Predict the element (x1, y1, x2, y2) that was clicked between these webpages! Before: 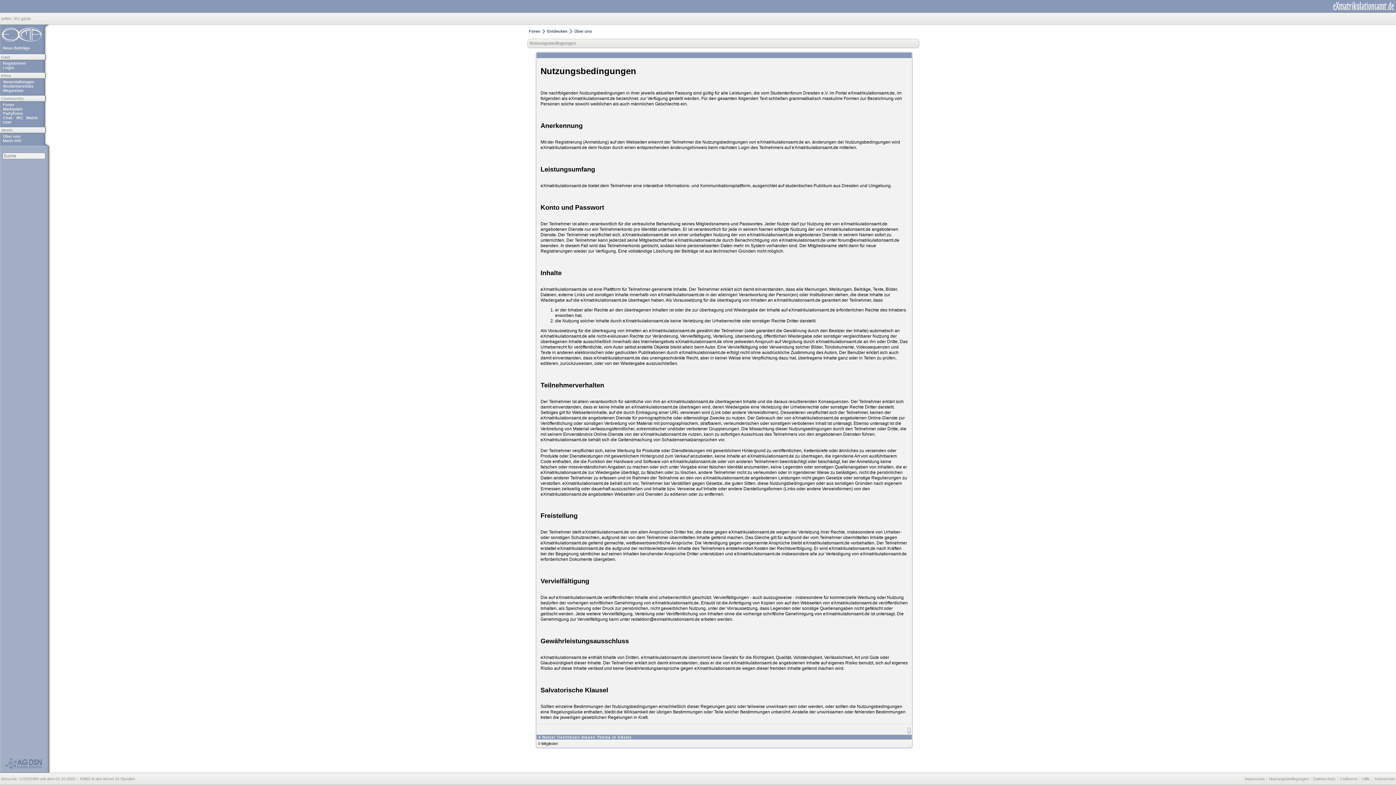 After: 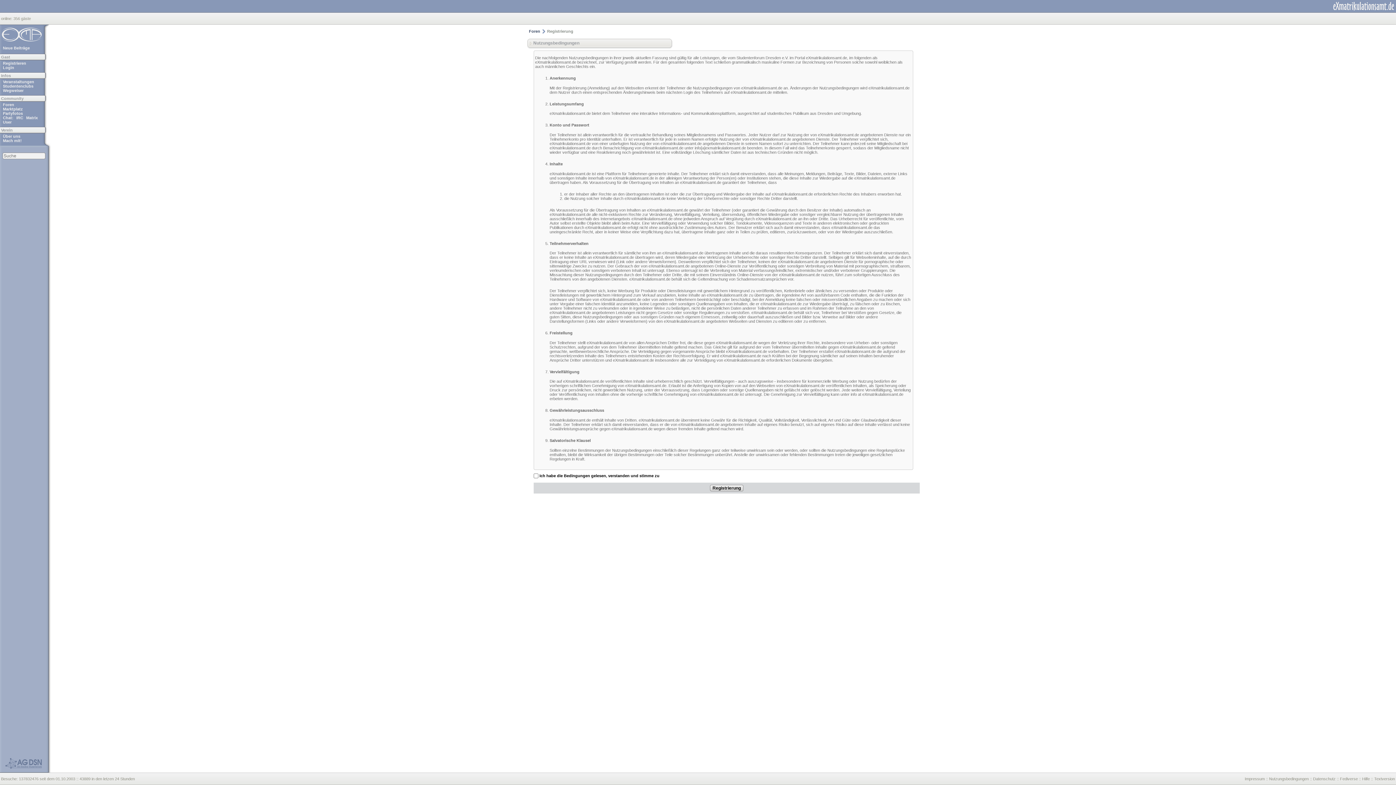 Action: label: Registrieren bbox: (2, 61, 43, 65)